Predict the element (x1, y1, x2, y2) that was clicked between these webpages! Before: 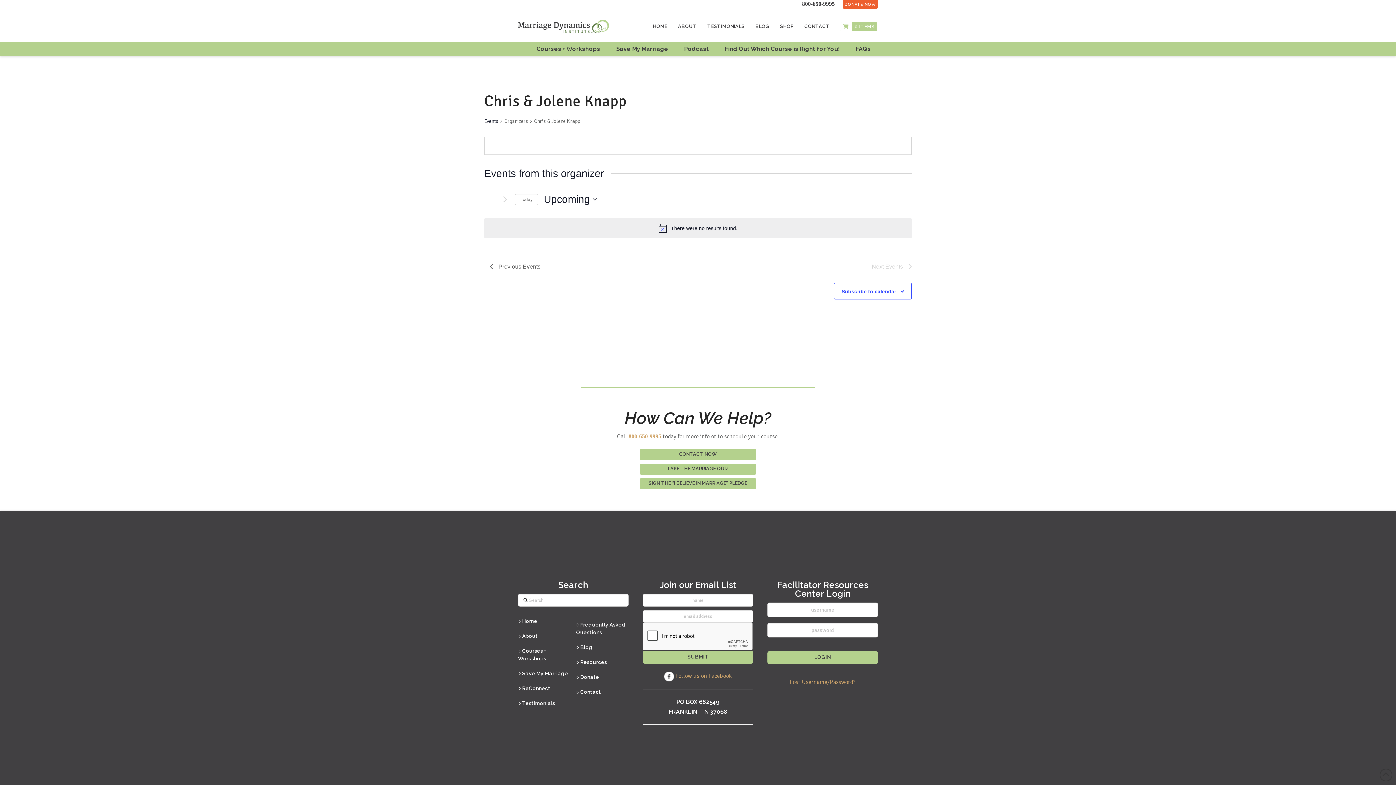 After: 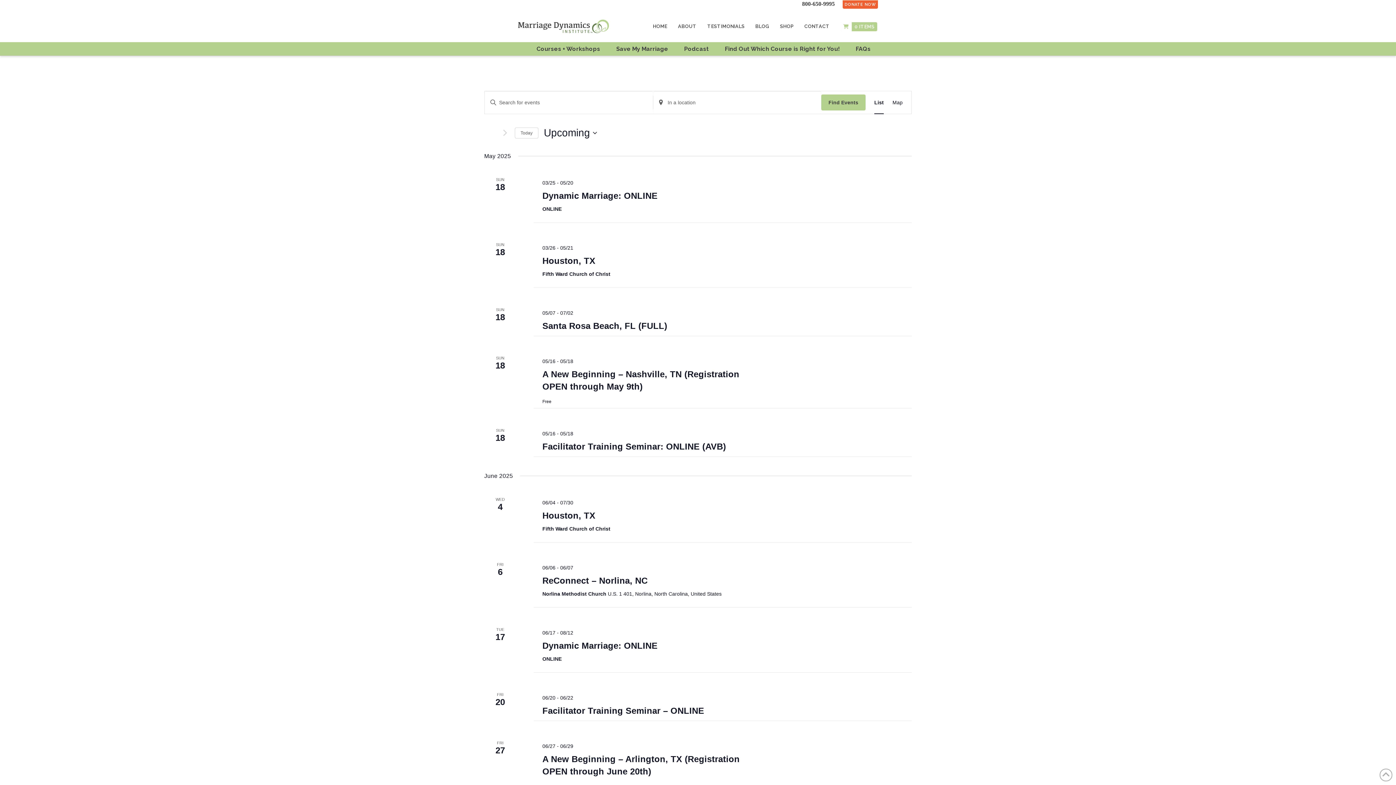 Action: bbox: (484, 117, 498, 125) label: Events